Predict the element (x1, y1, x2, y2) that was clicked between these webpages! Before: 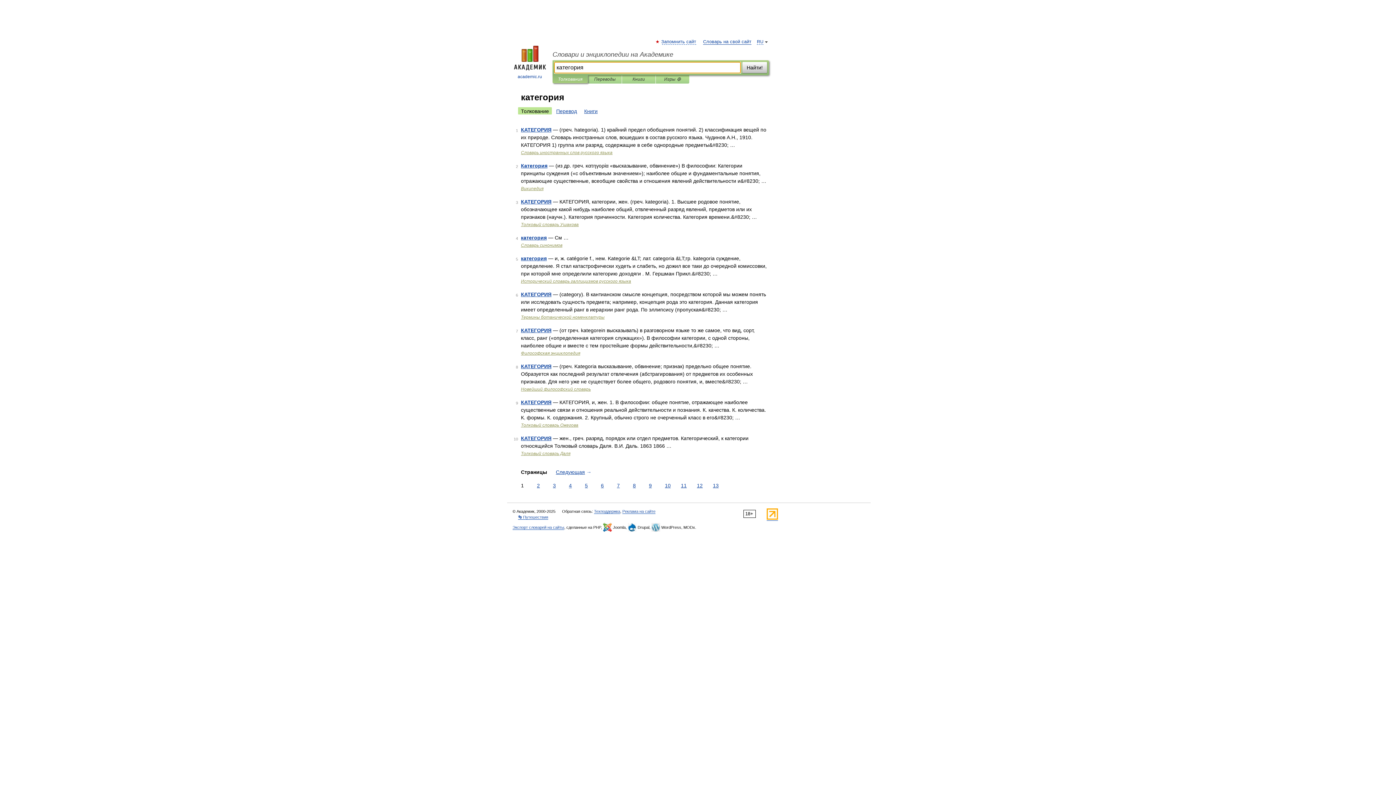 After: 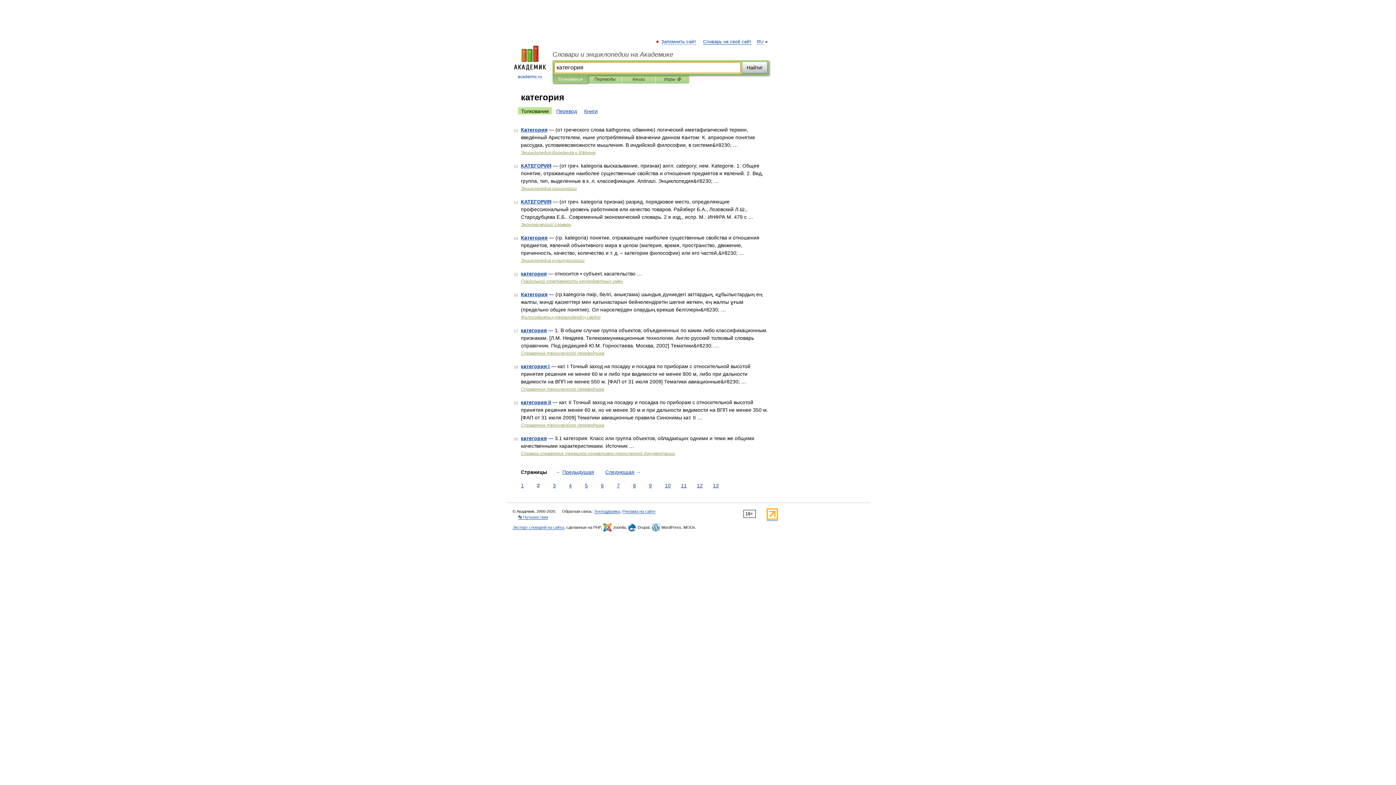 Action: bbox: (535, 482, 541, 489) label: 2